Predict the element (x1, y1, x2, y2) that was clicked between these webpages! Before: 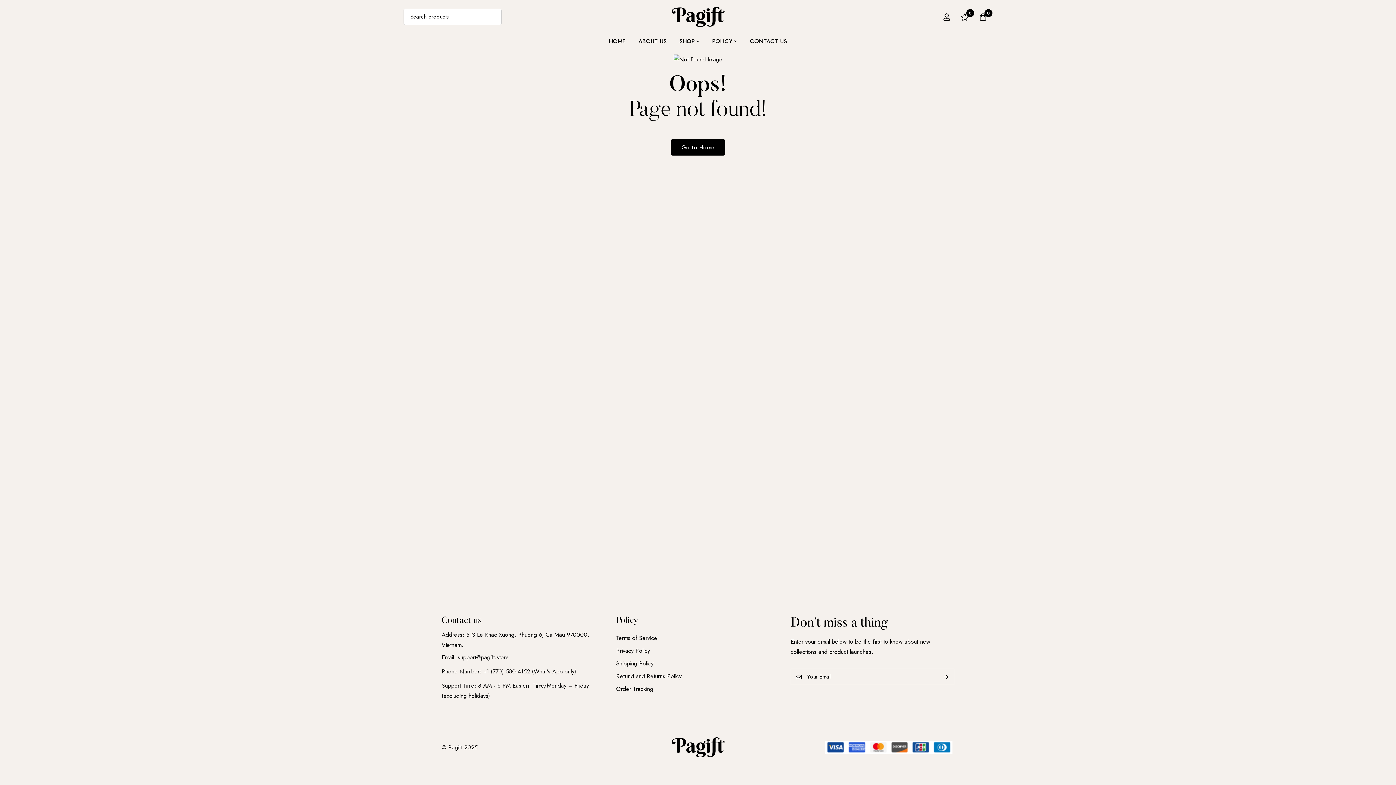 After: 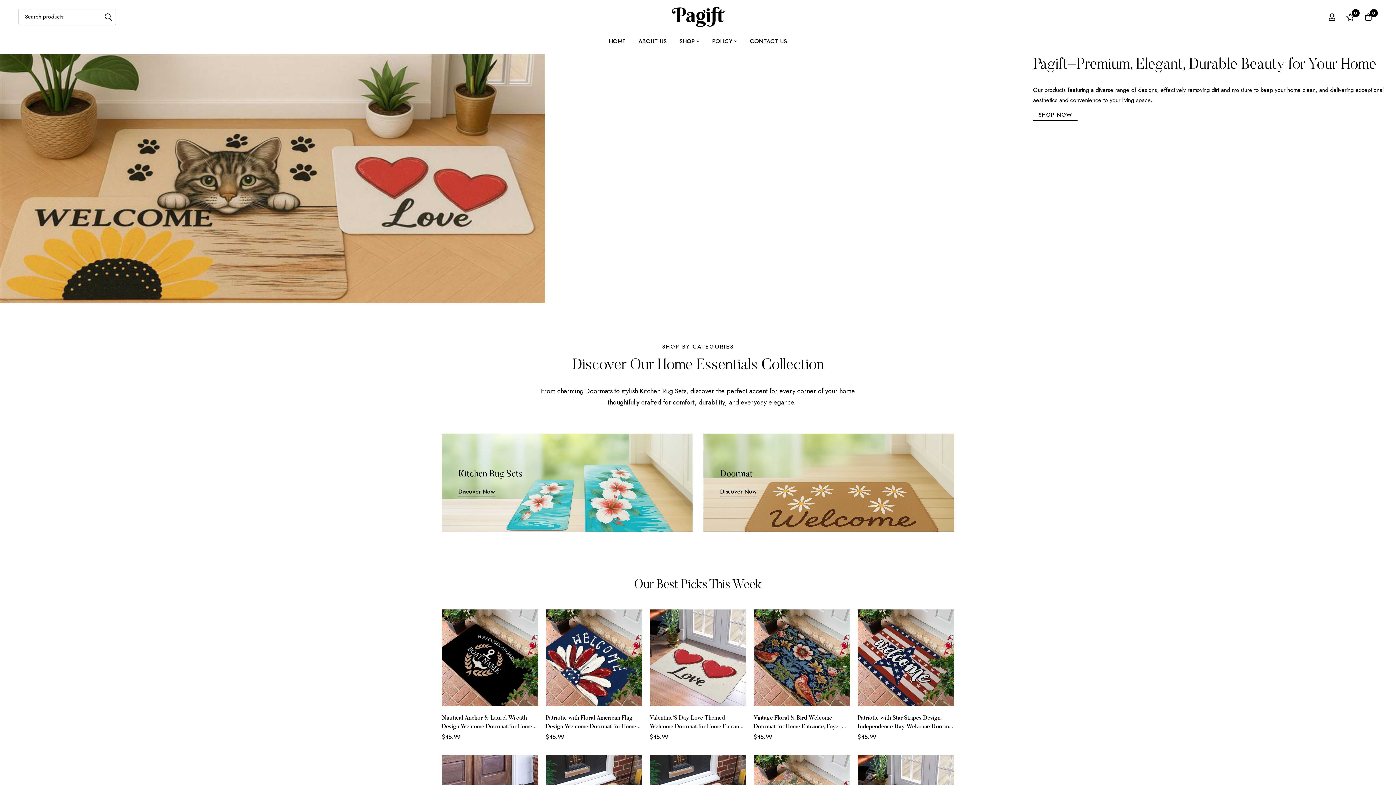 Action: bbox: (671, 5, 724, 28)